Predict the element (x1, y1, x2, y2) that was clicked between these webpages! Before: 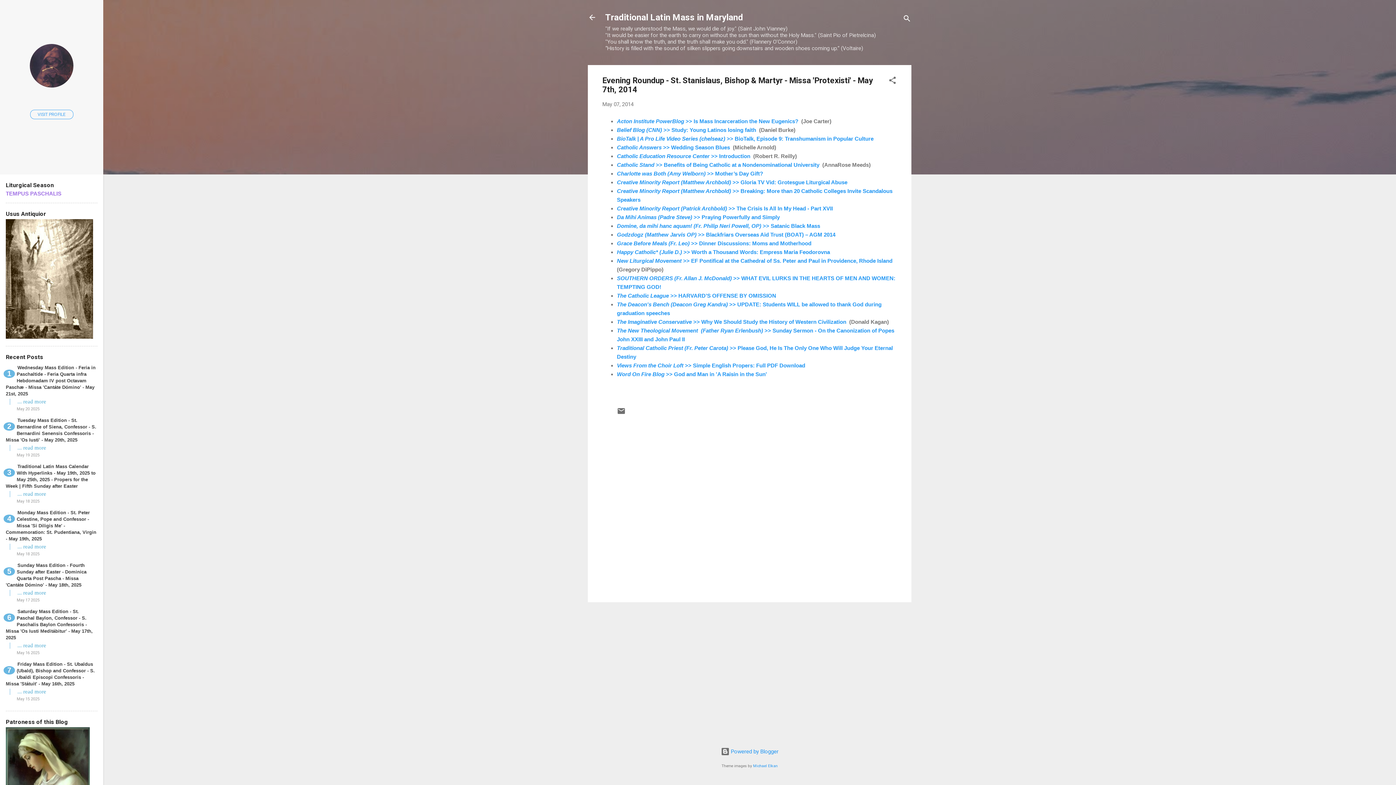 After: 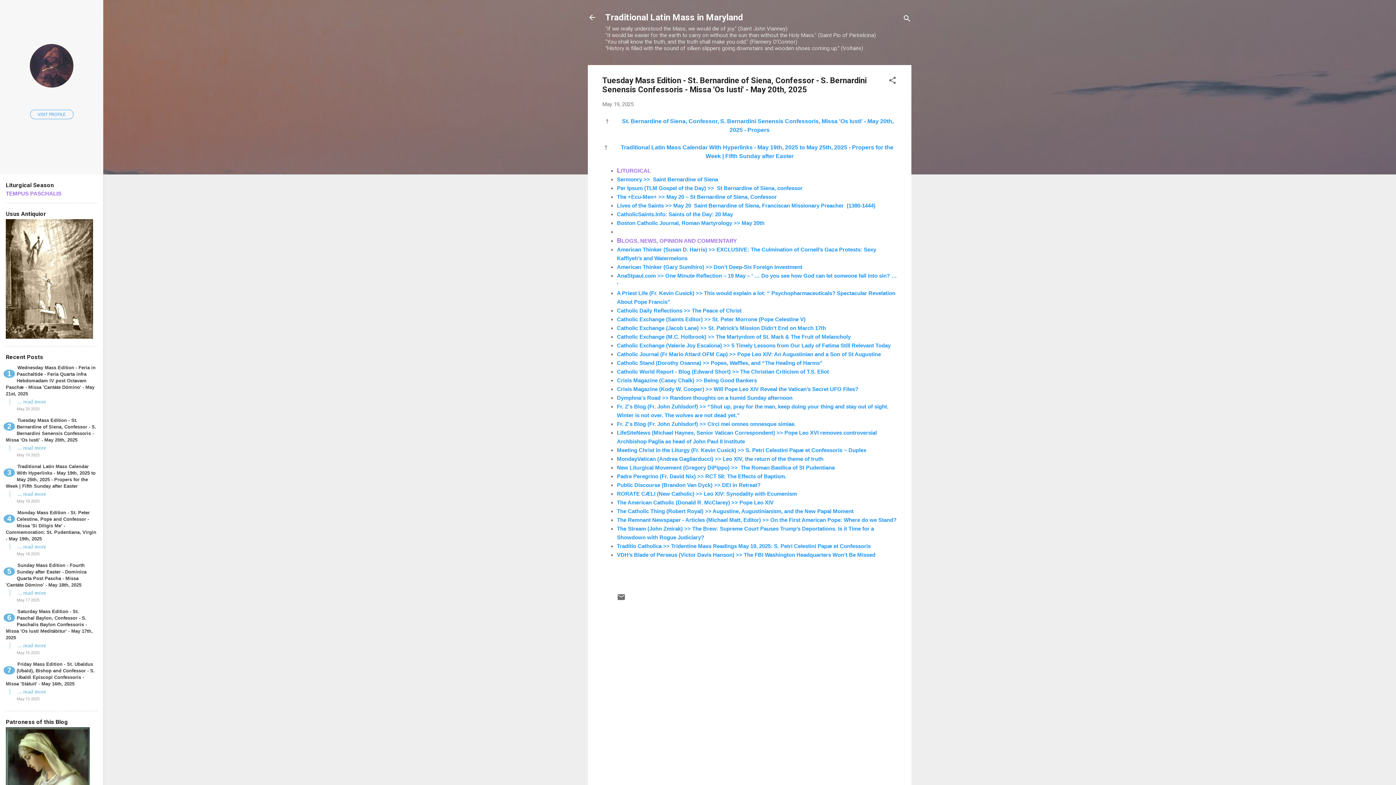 Action: bbox: (5, 417, 96, 443) label: Tuesday Mass Edition - St. Bernardine of Siena, Confessor - S. Bernardini Senensis Confessoris - Missa 'Os Iusti' - May 20th, 2025